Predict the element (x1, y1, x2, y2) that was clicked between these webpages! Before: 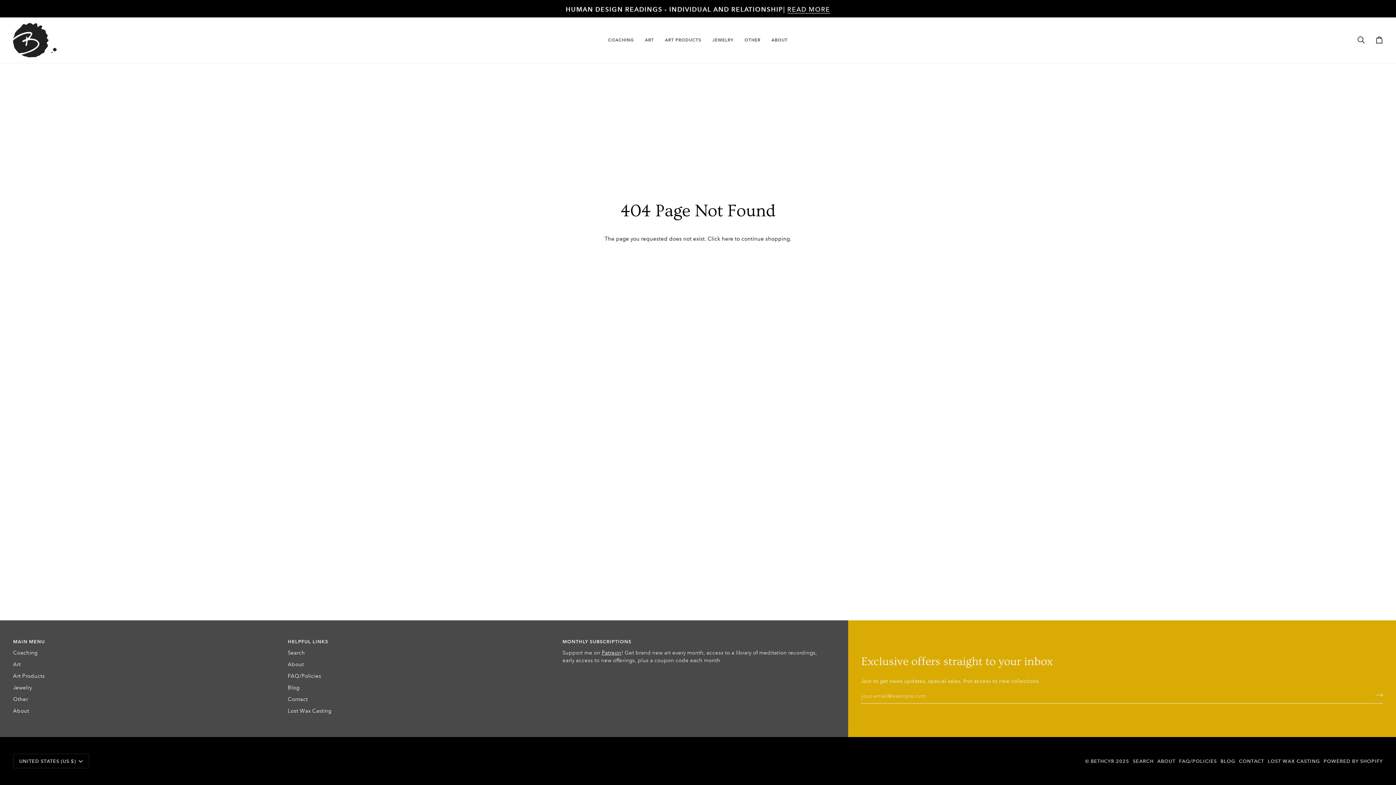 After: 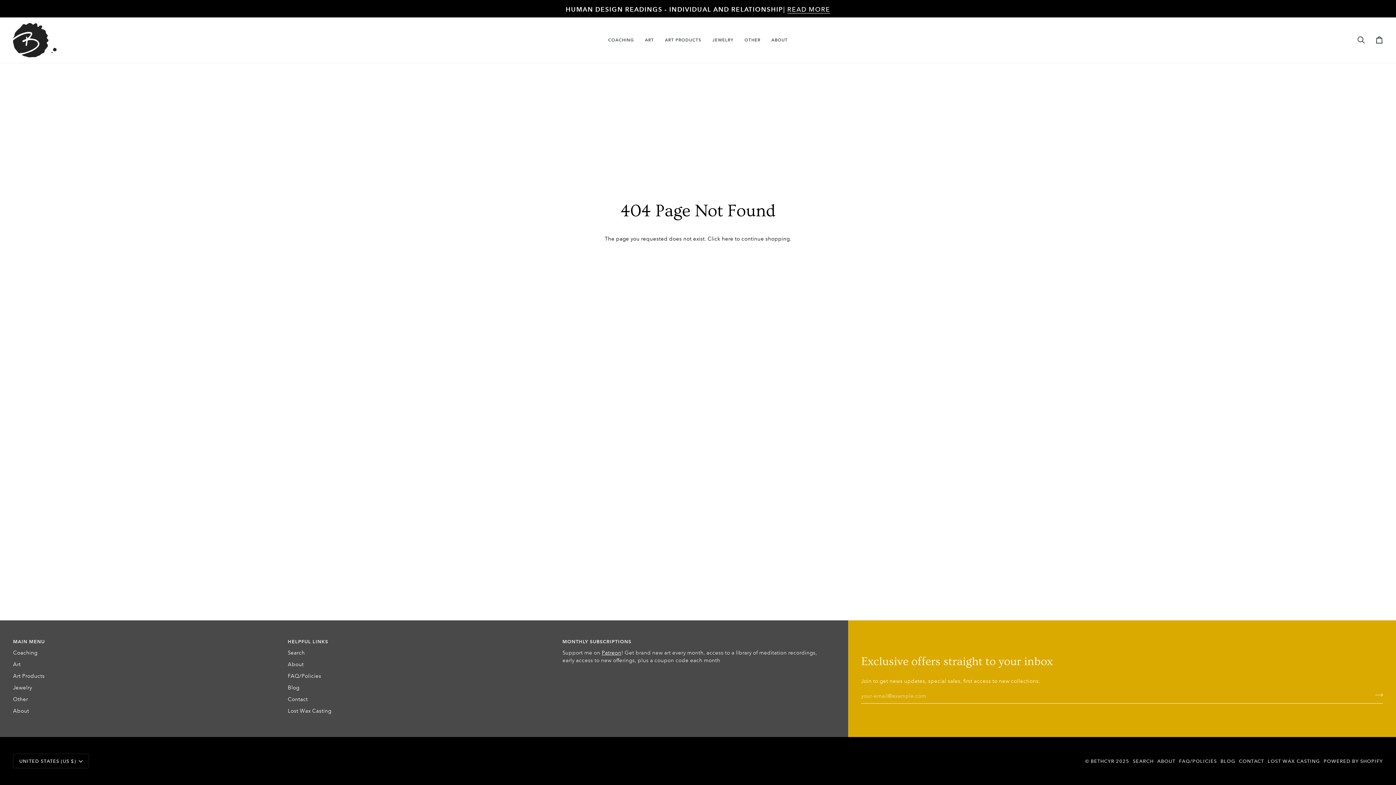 Action: label: Main menu bbox: (13, 638, 280, 649)